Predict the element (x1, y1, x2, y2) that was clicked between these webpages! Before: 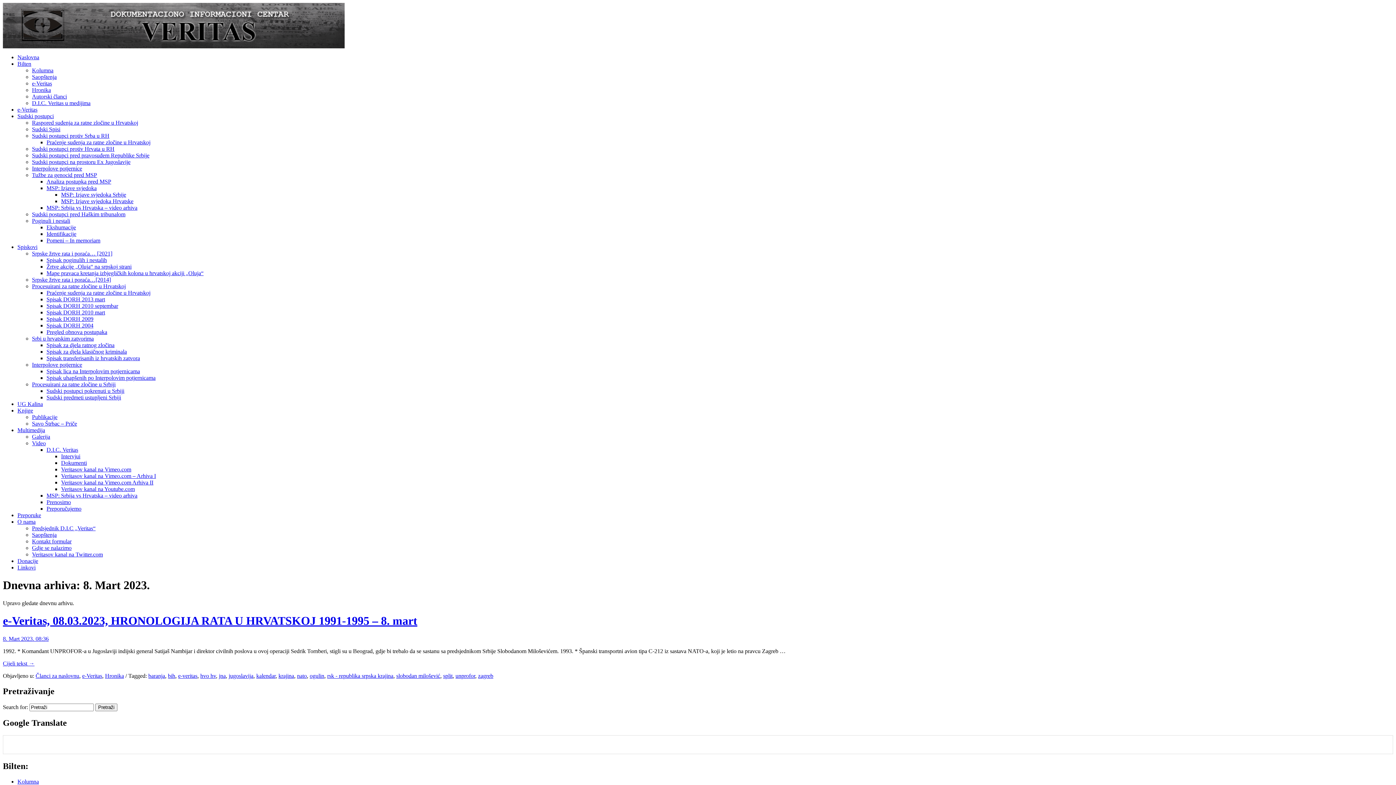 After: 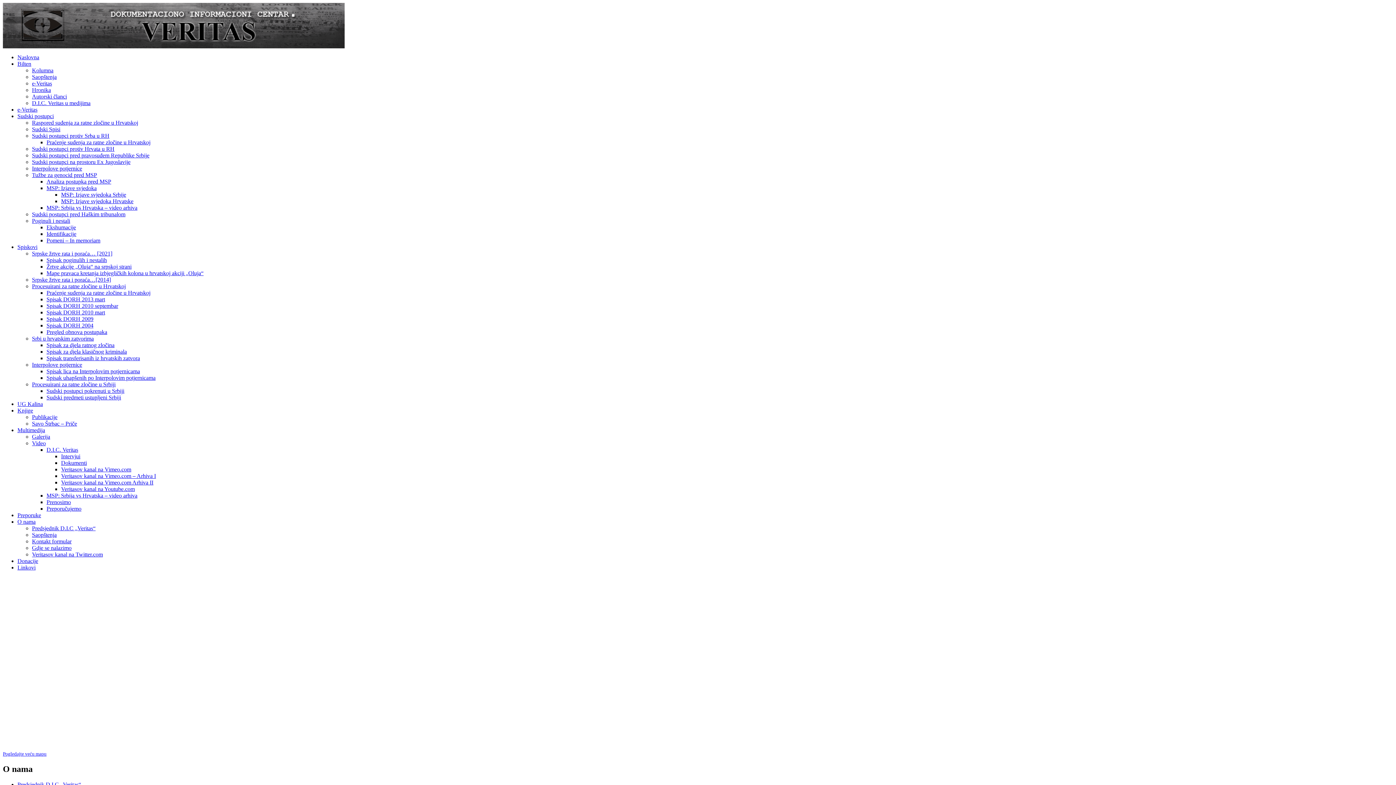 Action: label: Gdje se nalazimo bbox: (32, 545, 71, 551)